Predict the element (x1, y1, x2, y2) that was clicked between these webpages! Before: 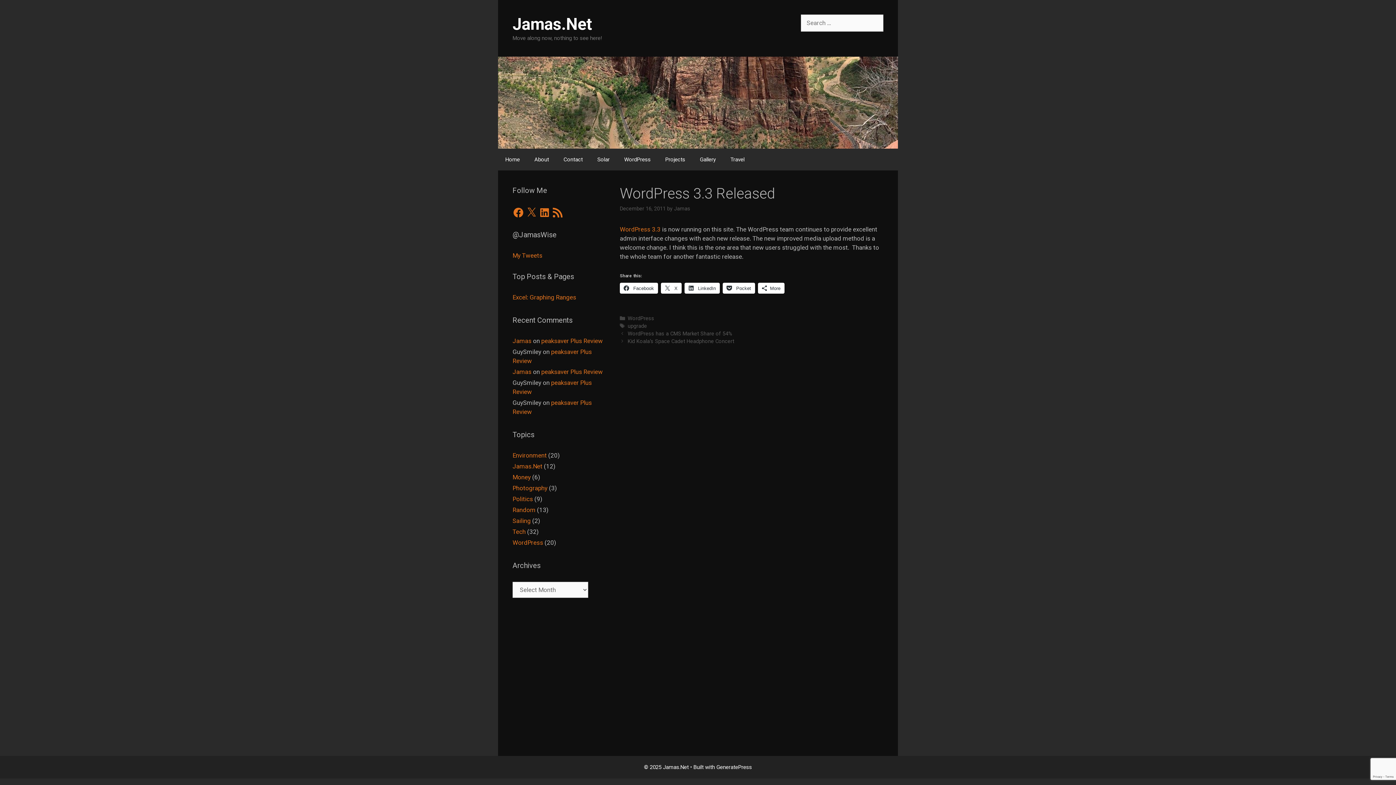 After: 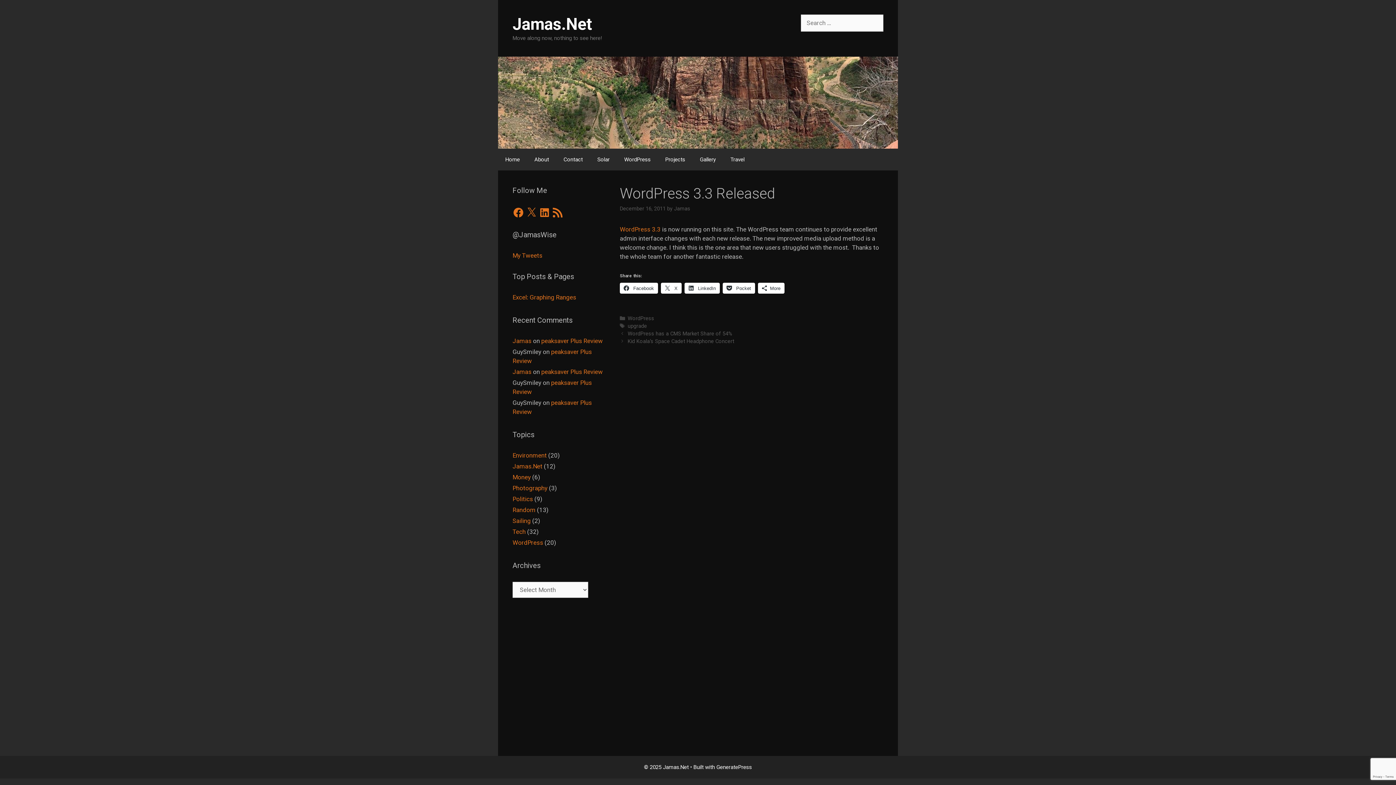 Action: label:  LinkedIn bbox: (684, 282, 720, 293)